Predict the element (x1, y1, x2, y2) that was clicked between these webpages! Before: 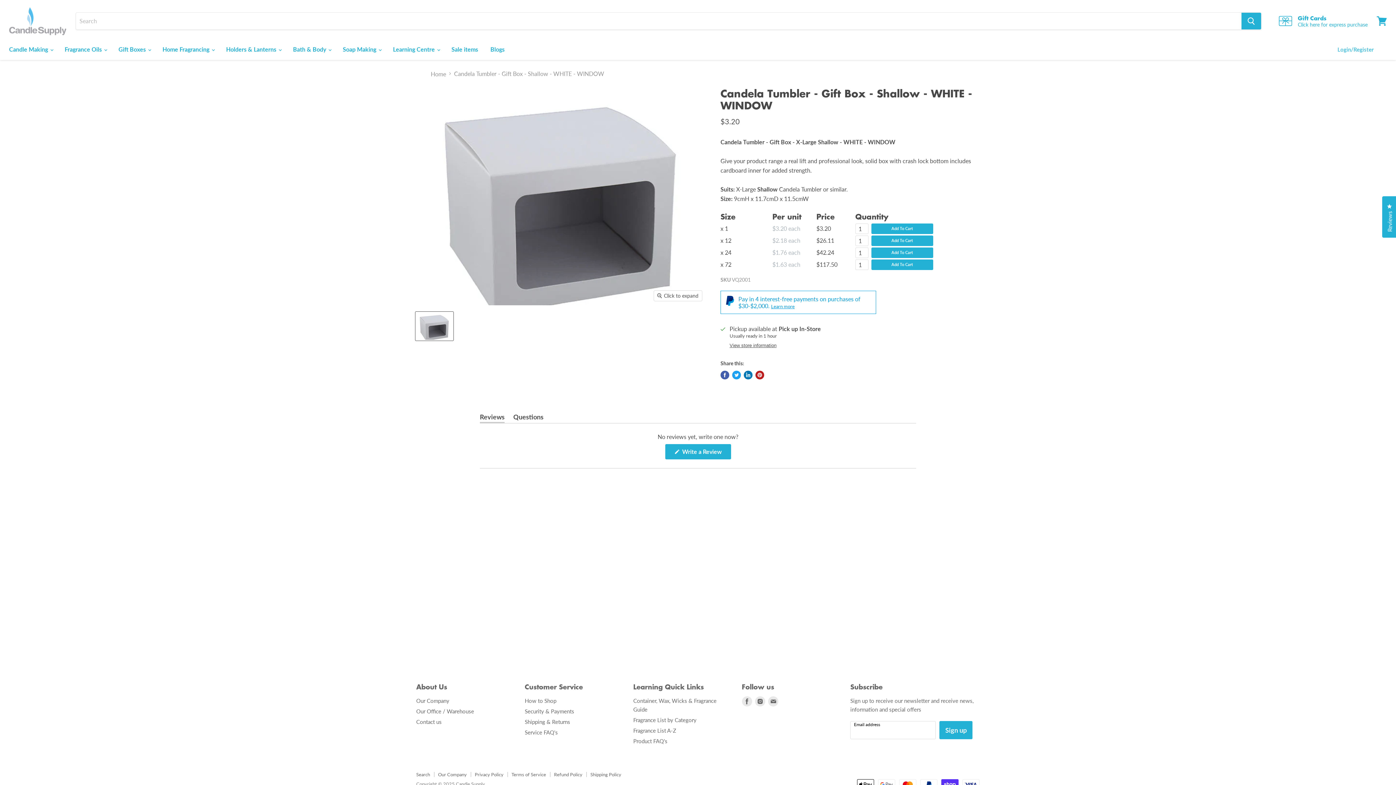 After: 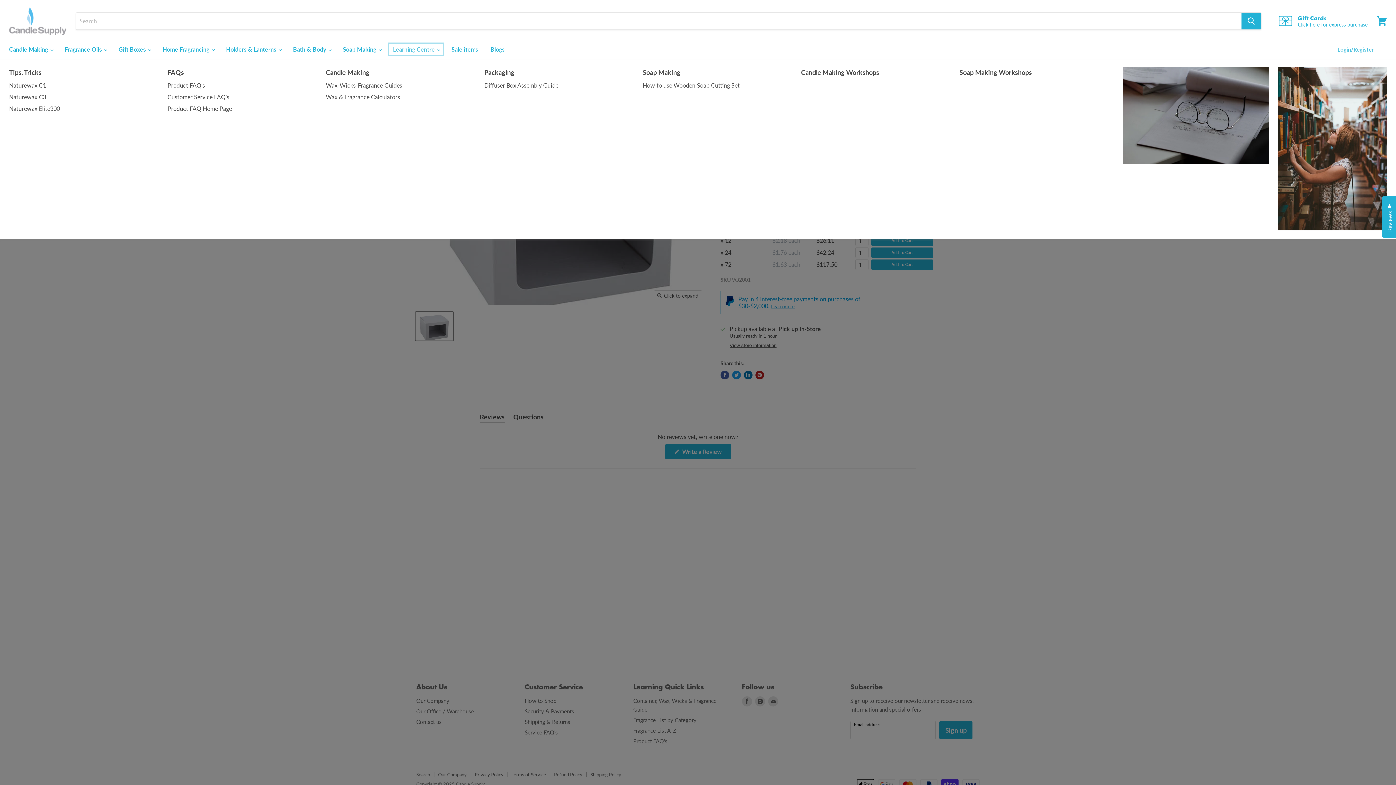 Action: bbox: (387, 41, 444, 57) label: Learning Centre 